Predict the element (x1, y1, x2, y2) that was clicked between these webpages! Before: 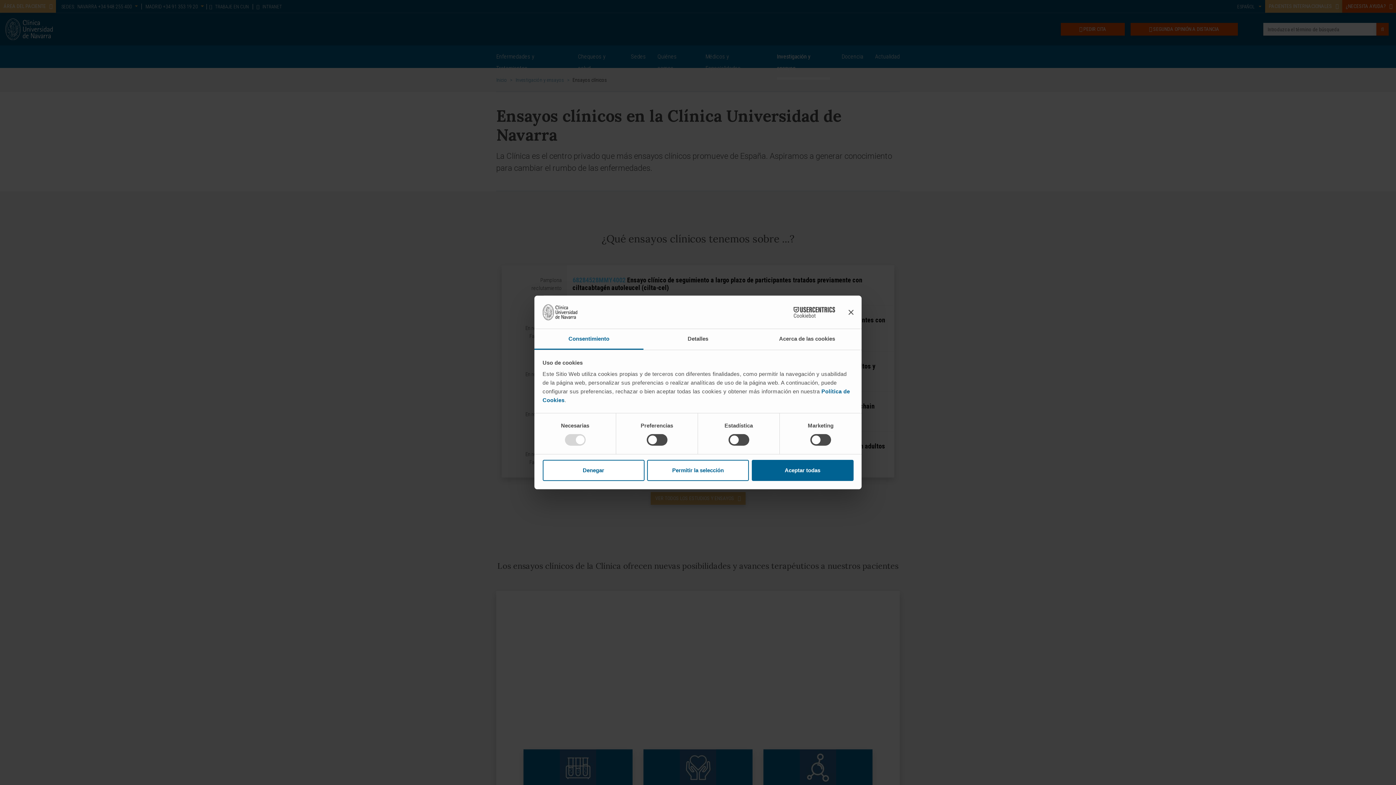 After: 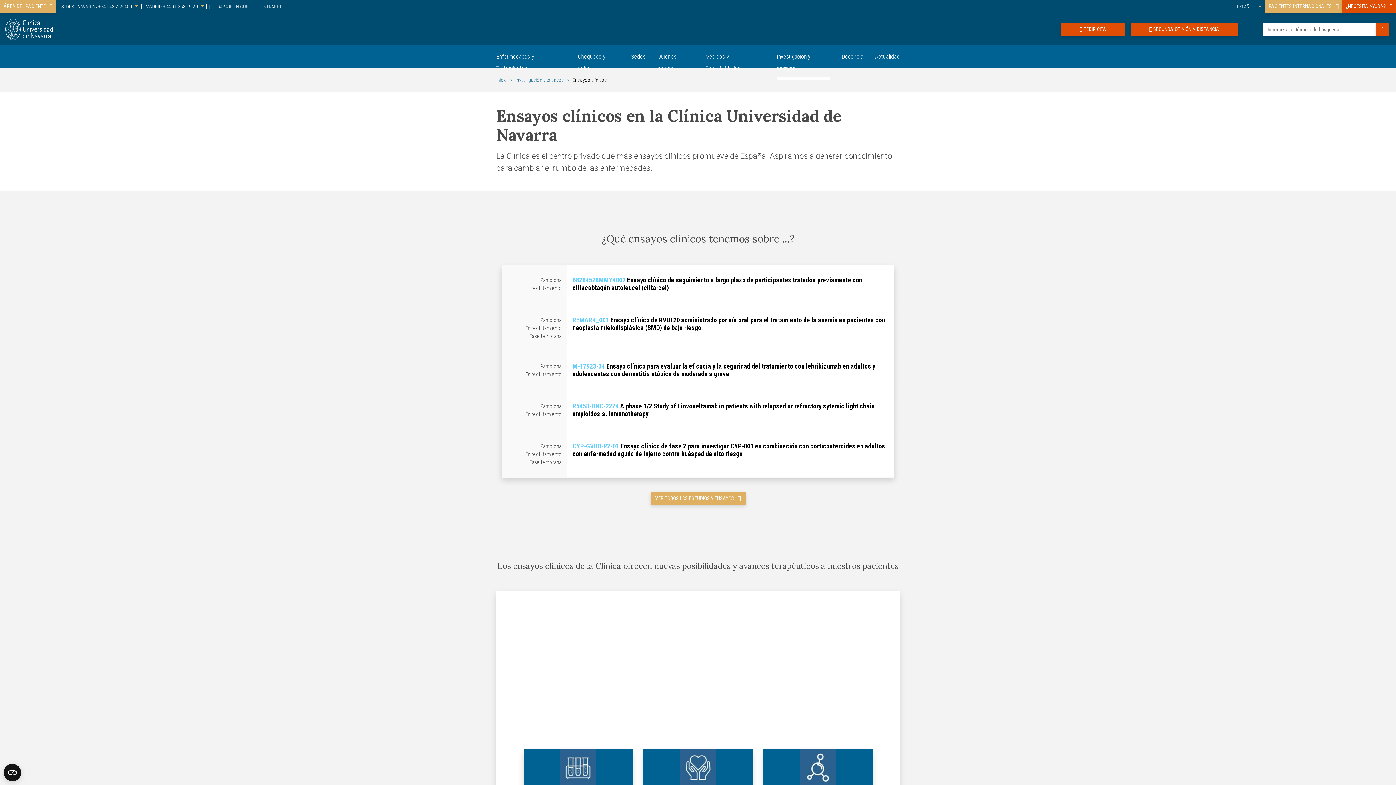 Action: bbox: (647, 460, 749, 481) label: Permitir la selección